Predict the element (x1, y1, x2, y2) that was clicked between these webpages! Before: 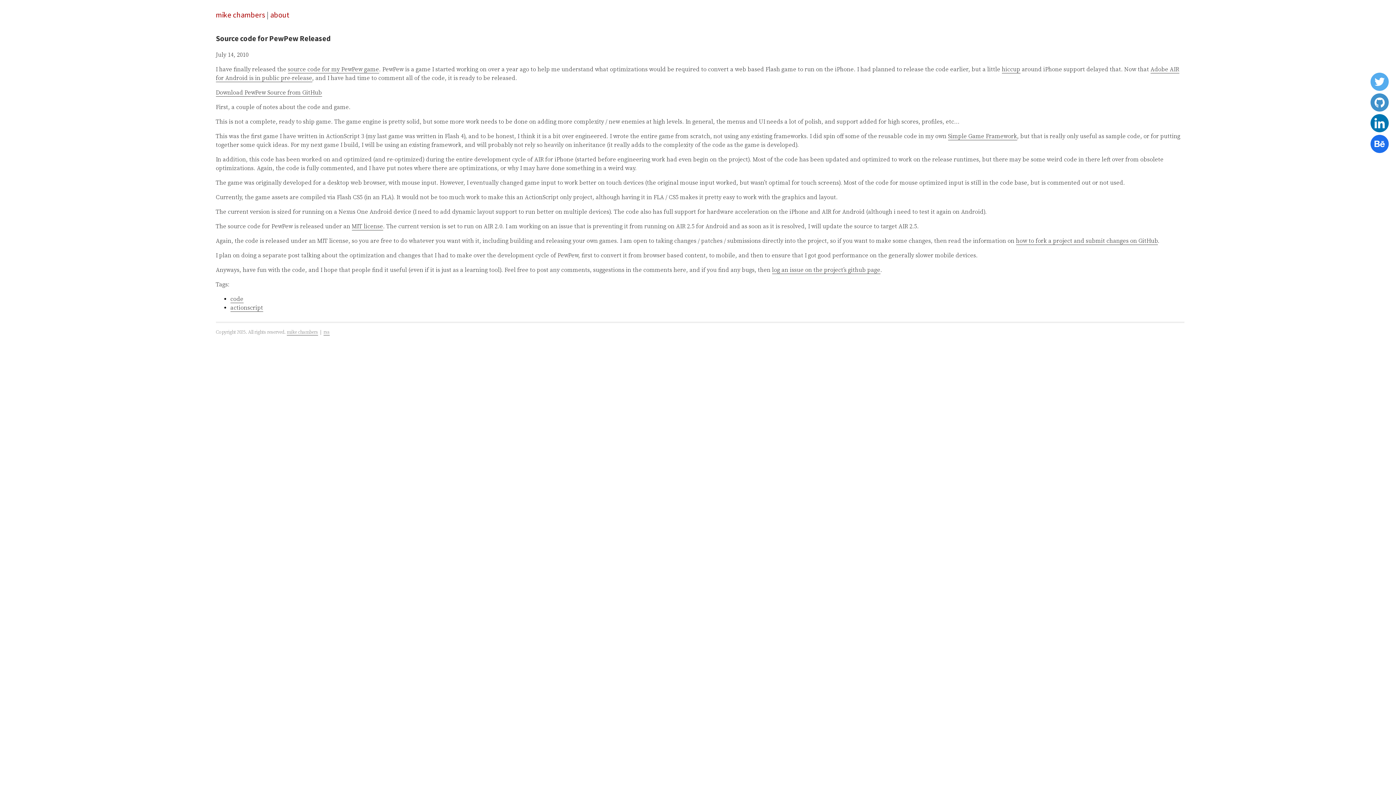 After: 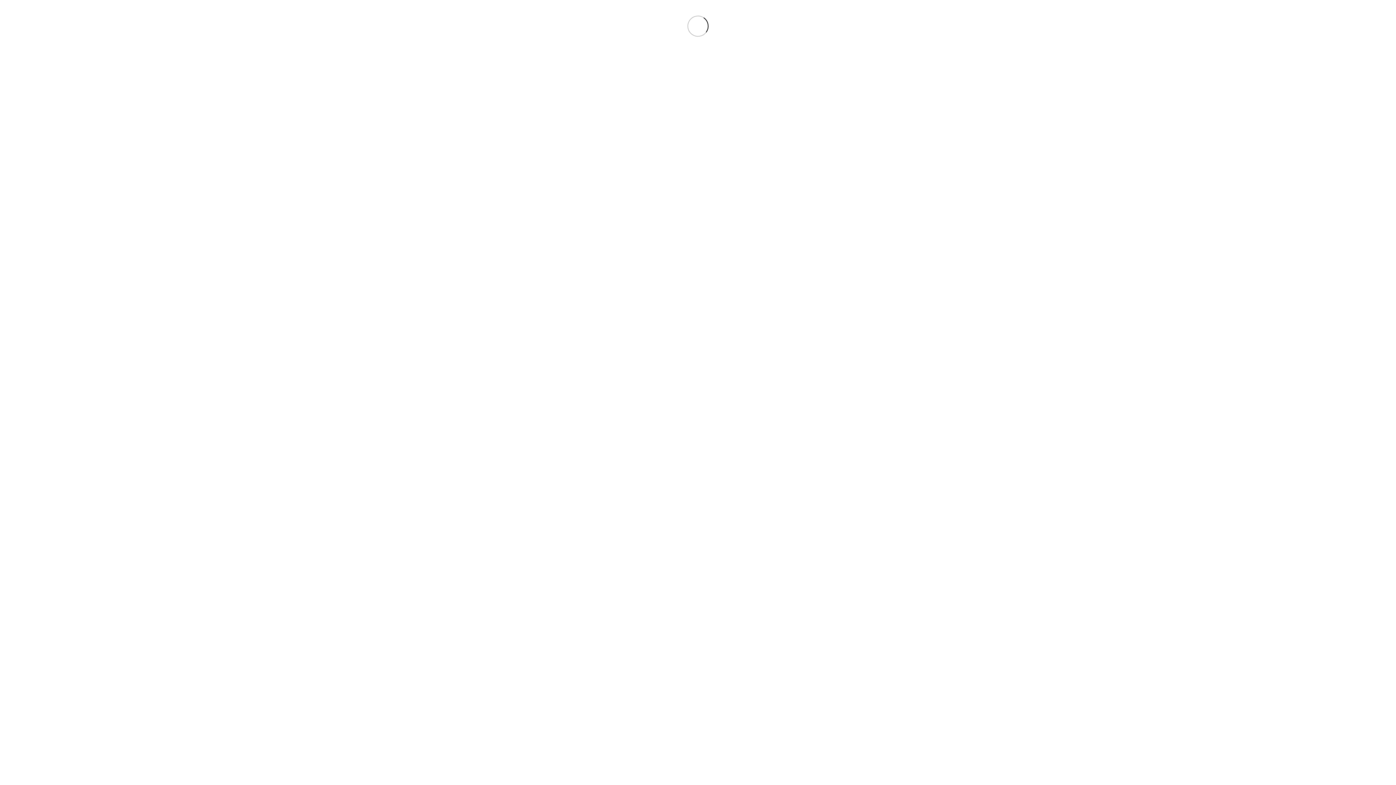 Action: label: how to fork a project and submit changes on GitHub bbox: (1016, 237, 1158, 245)